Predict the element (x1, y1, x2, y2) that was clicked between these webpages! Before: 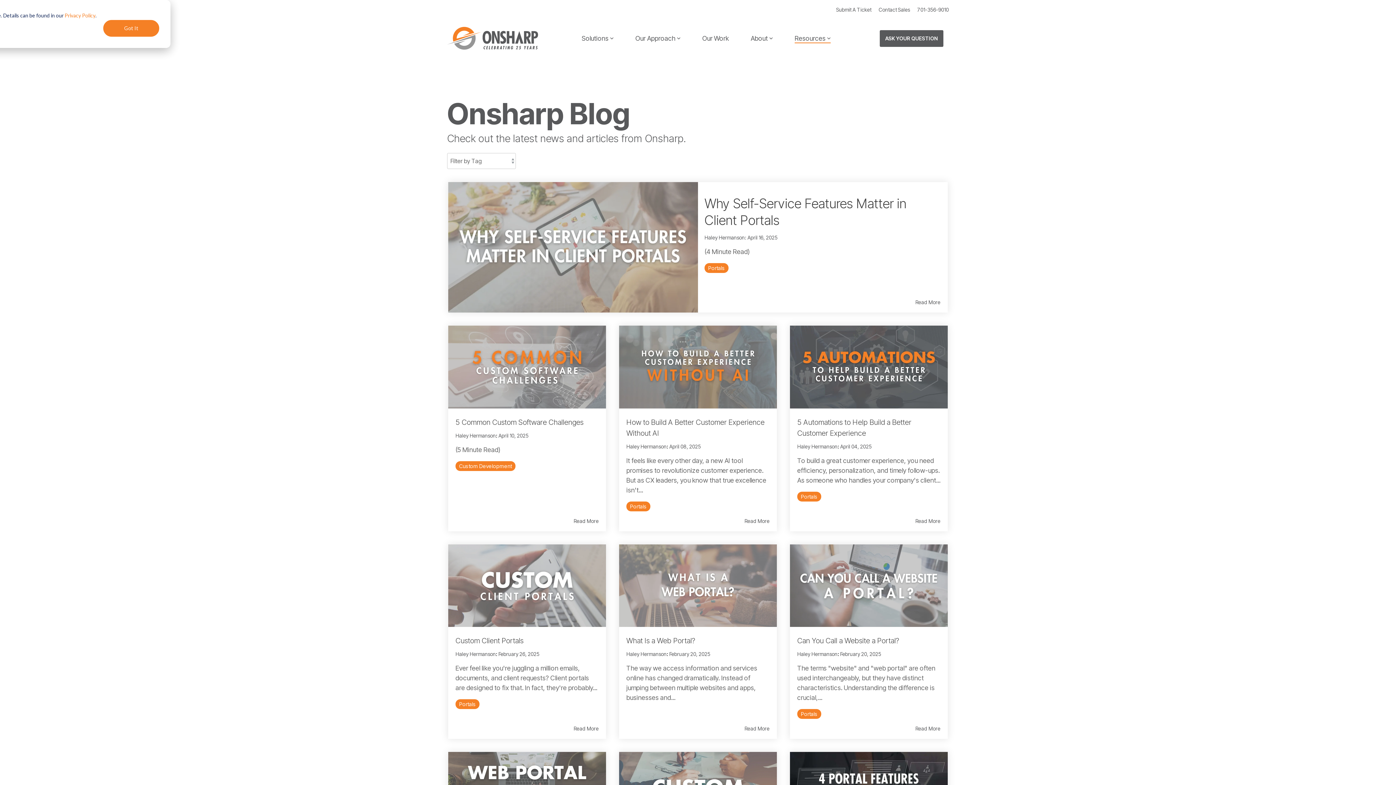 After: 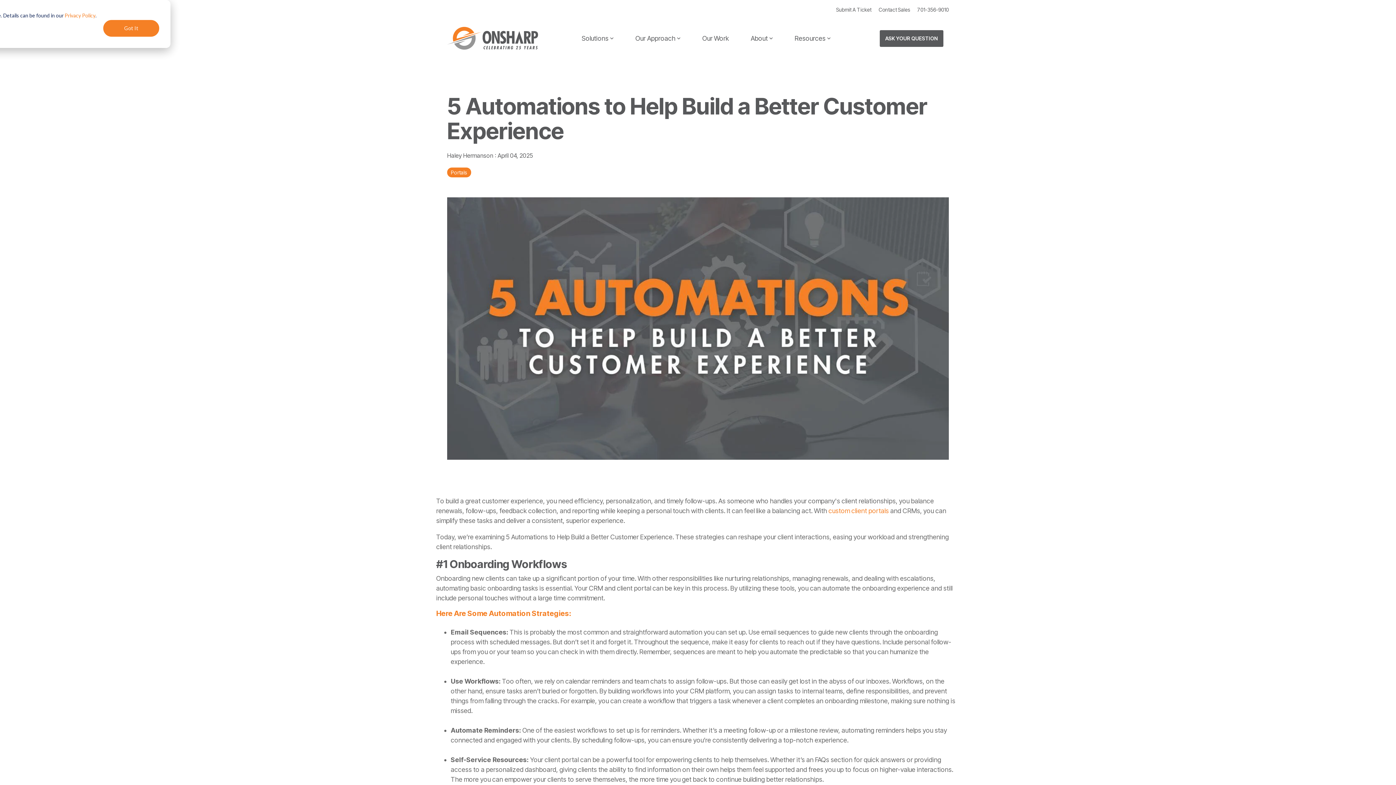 Action: bbox: (790, 325, 948, 408)